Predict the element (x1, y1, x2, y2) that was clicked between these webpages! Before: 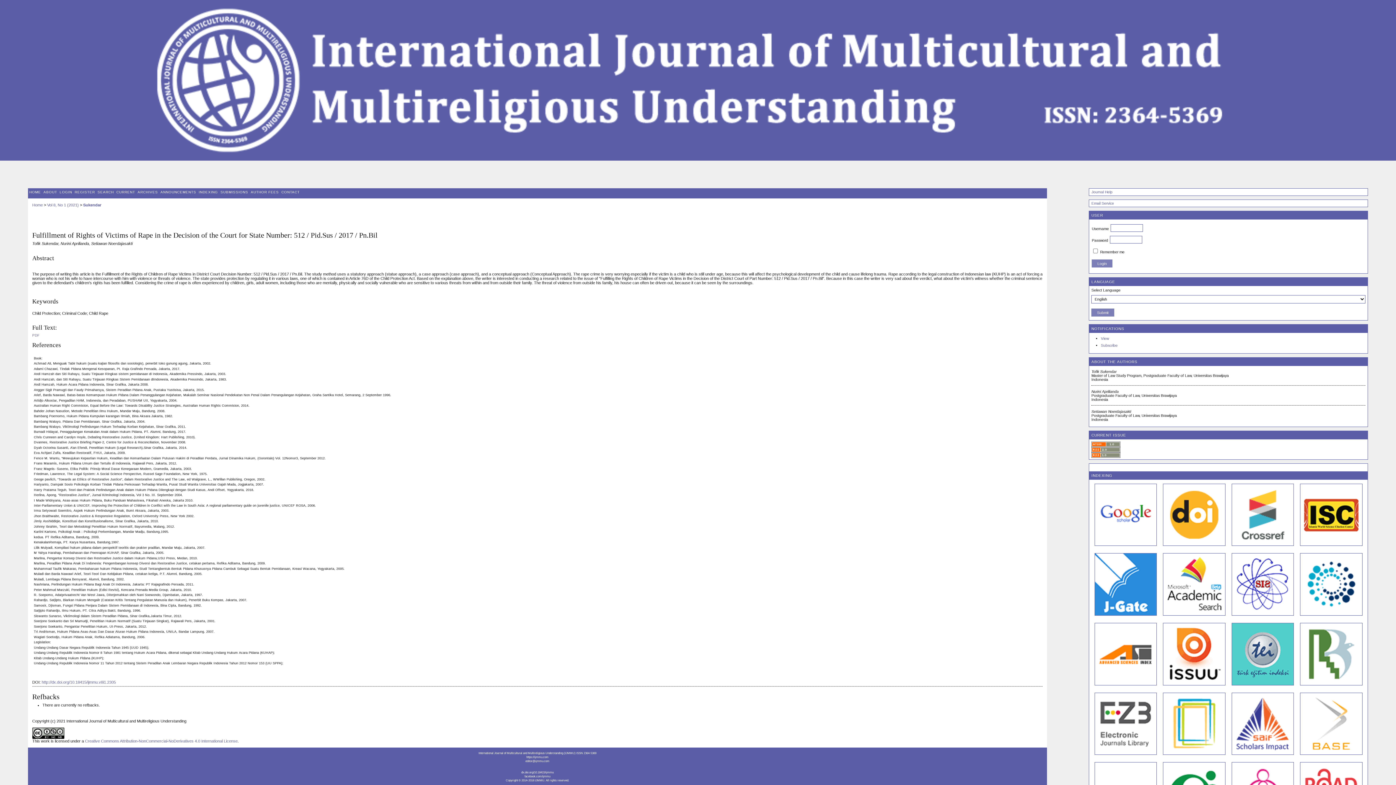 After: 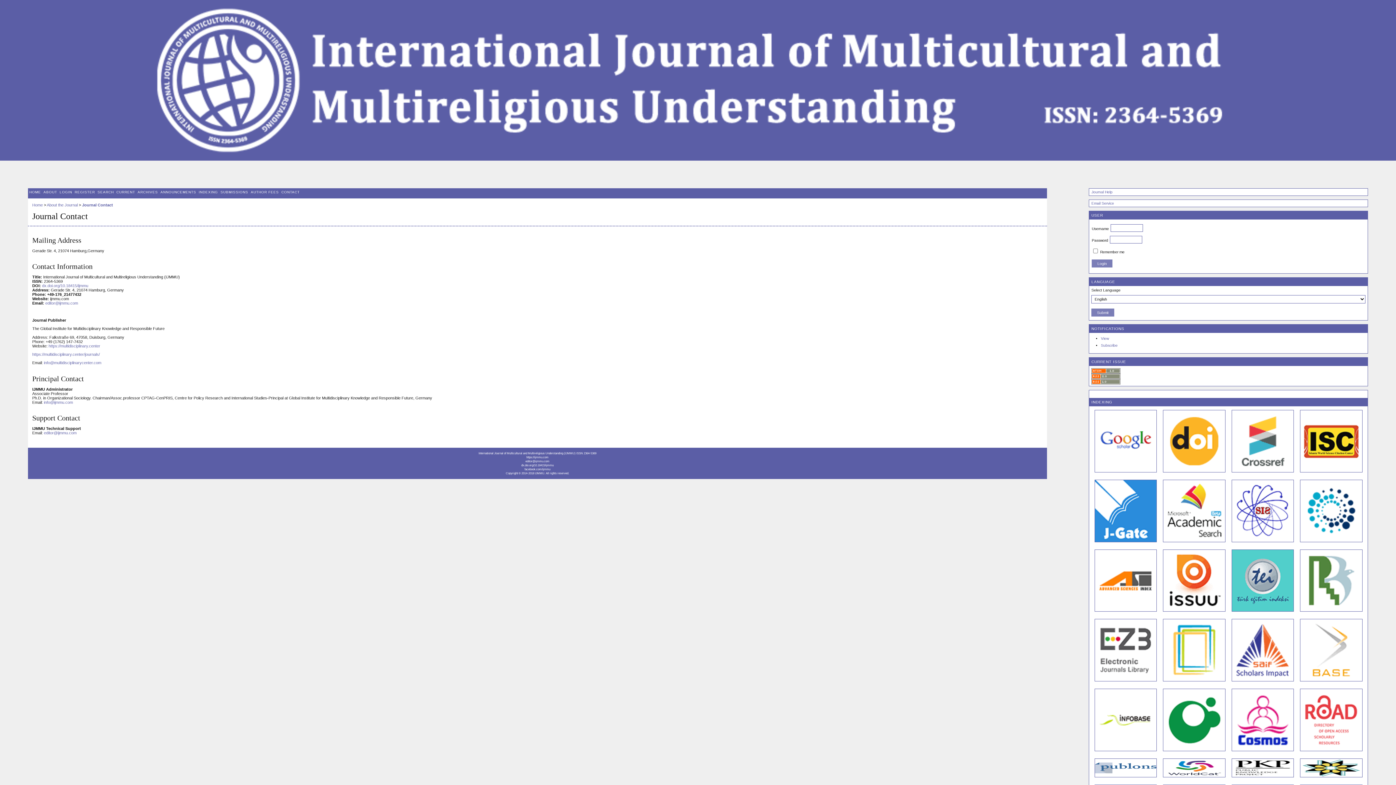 Action: label: CONTACT bbox: (280, 187, 301, 198)